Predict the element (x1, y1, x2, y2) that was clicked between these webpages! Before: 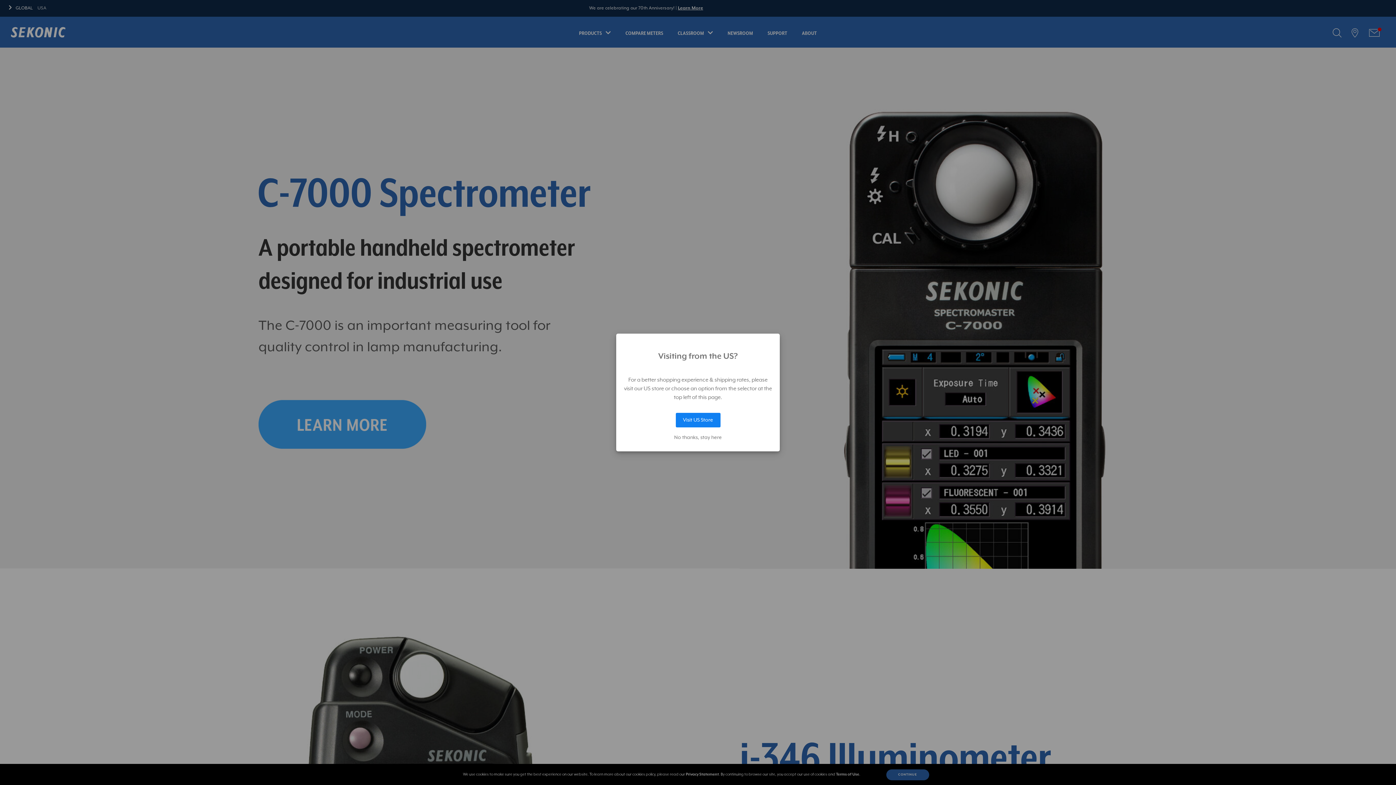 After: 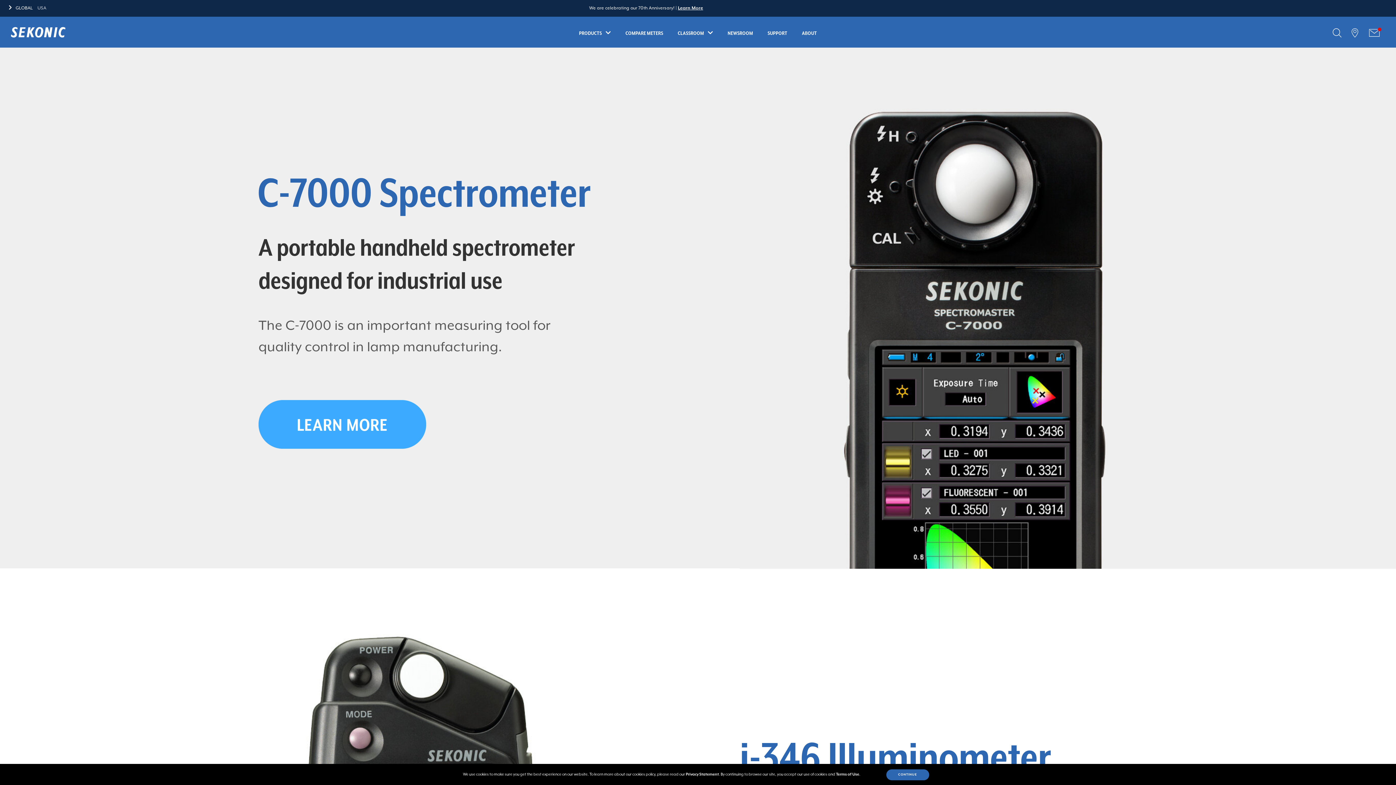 Action: label: No thanks, stay here bbox: (623, 434, 772, 440)